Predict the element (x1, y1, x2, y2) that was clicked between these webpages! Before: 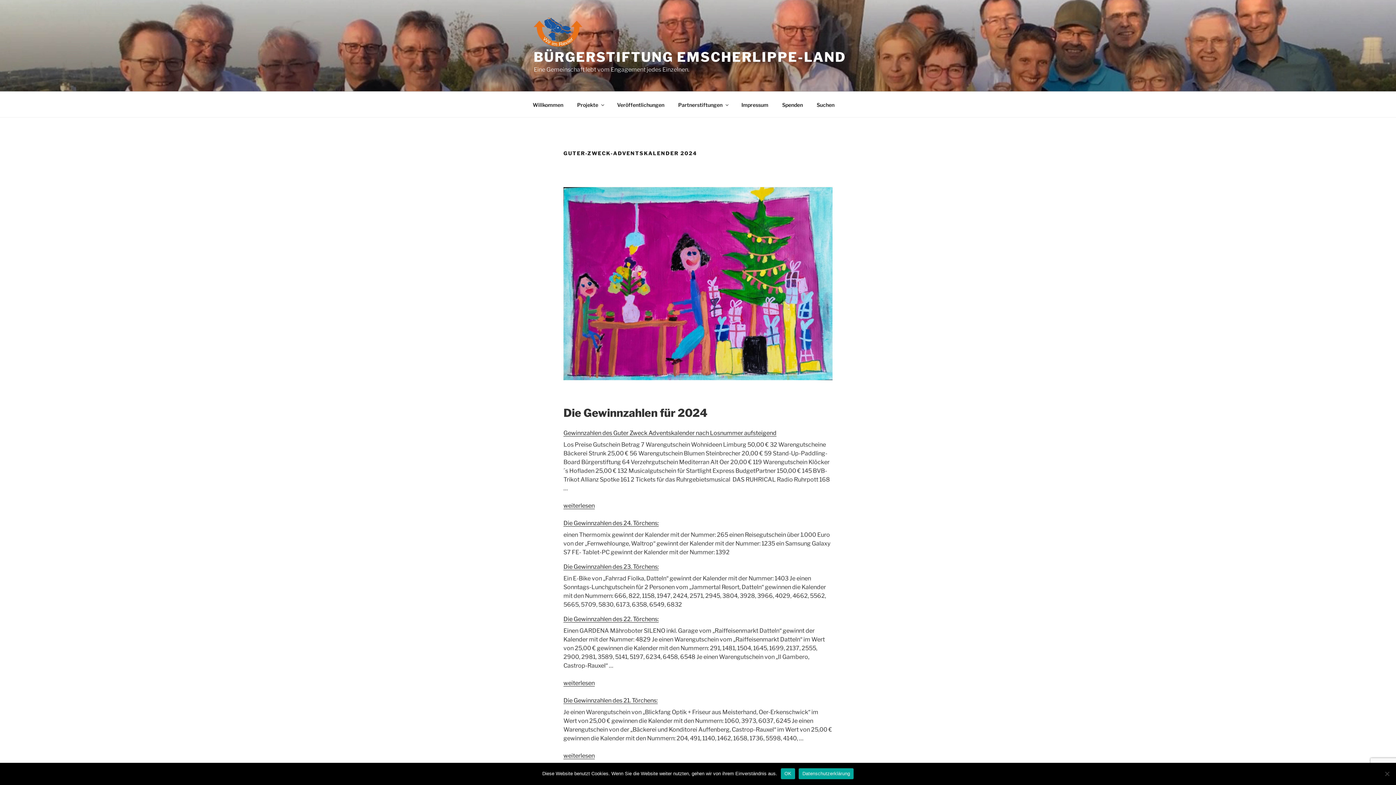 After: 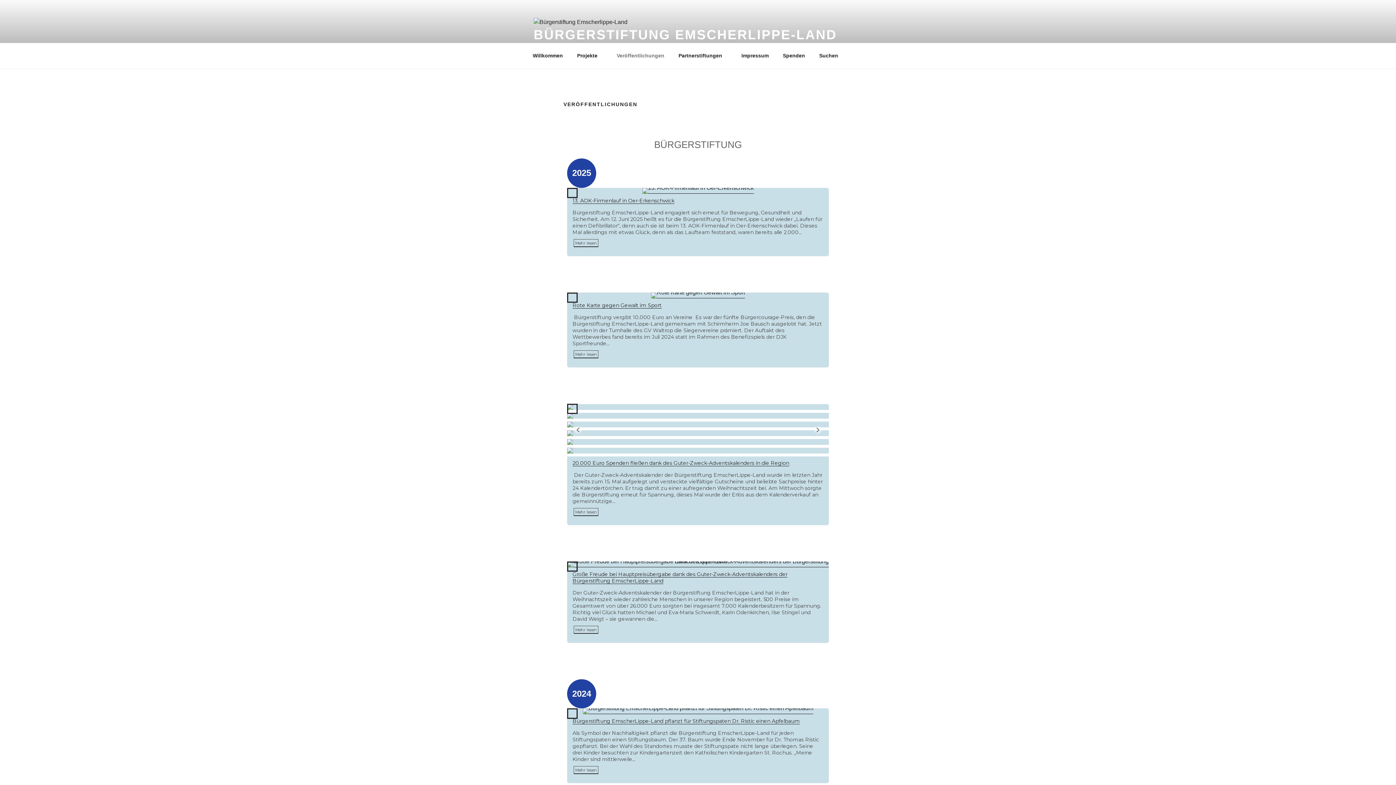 Action: label: Veröffentlichungen bbox: (610, 95, 670, 113)